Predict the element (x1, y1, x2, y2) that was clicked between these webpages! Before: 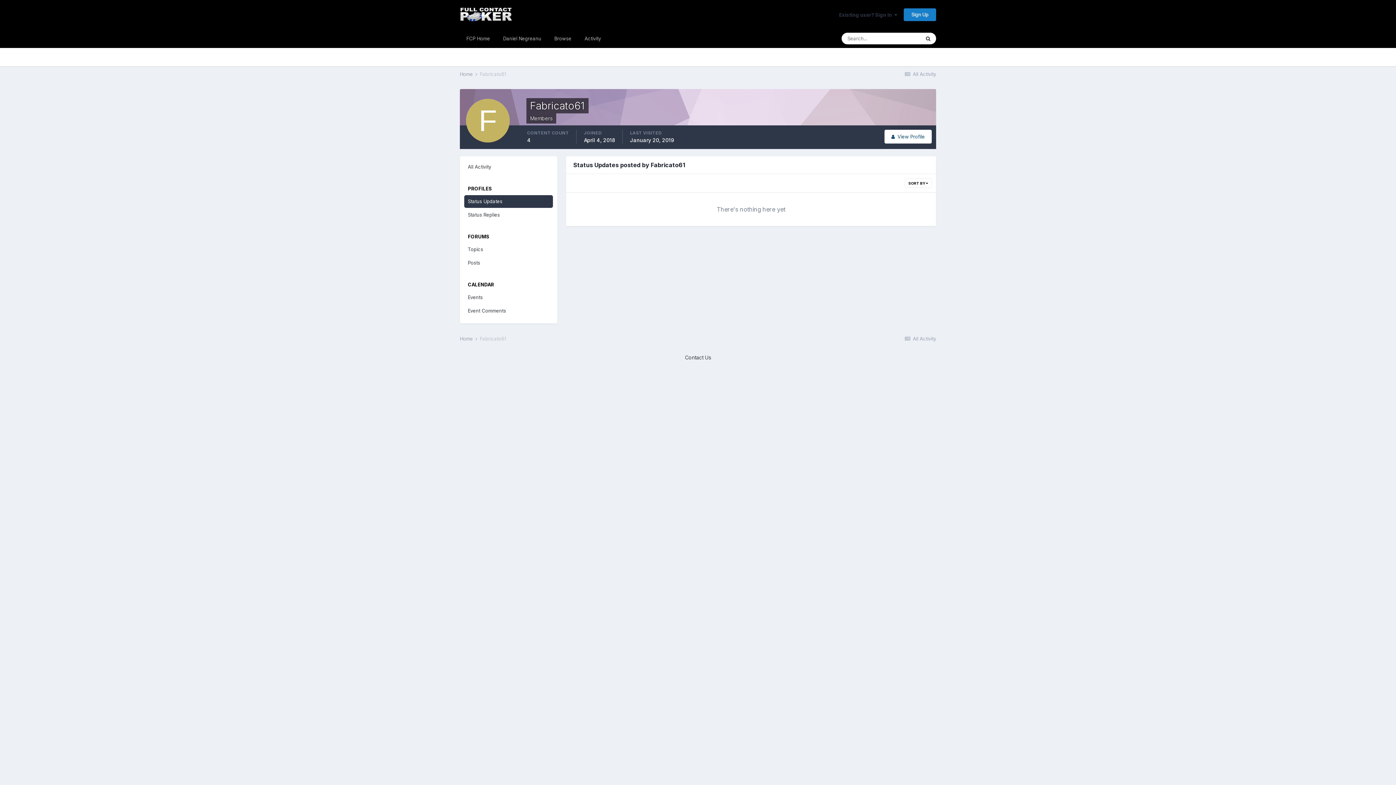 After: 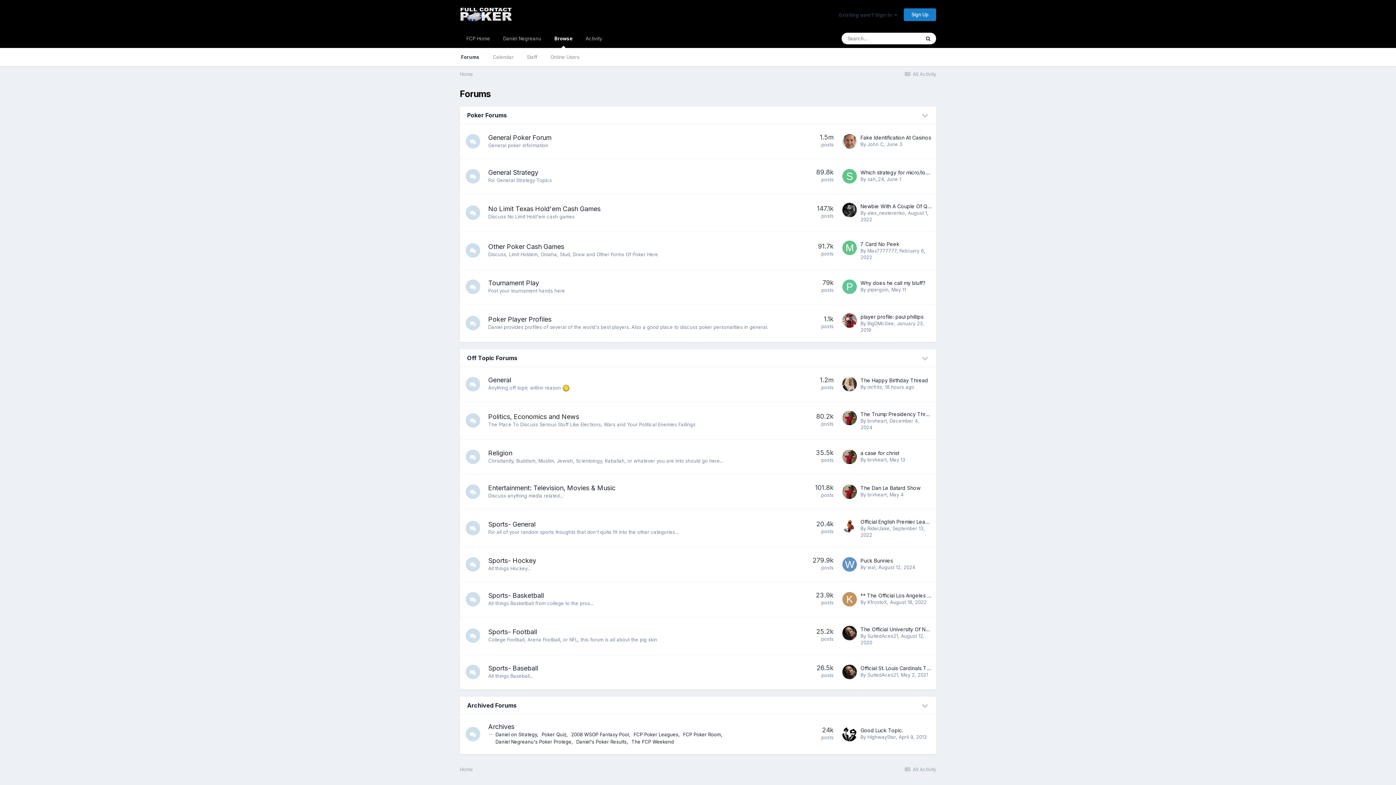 Action: bbox: (460, 0, 512, 29)